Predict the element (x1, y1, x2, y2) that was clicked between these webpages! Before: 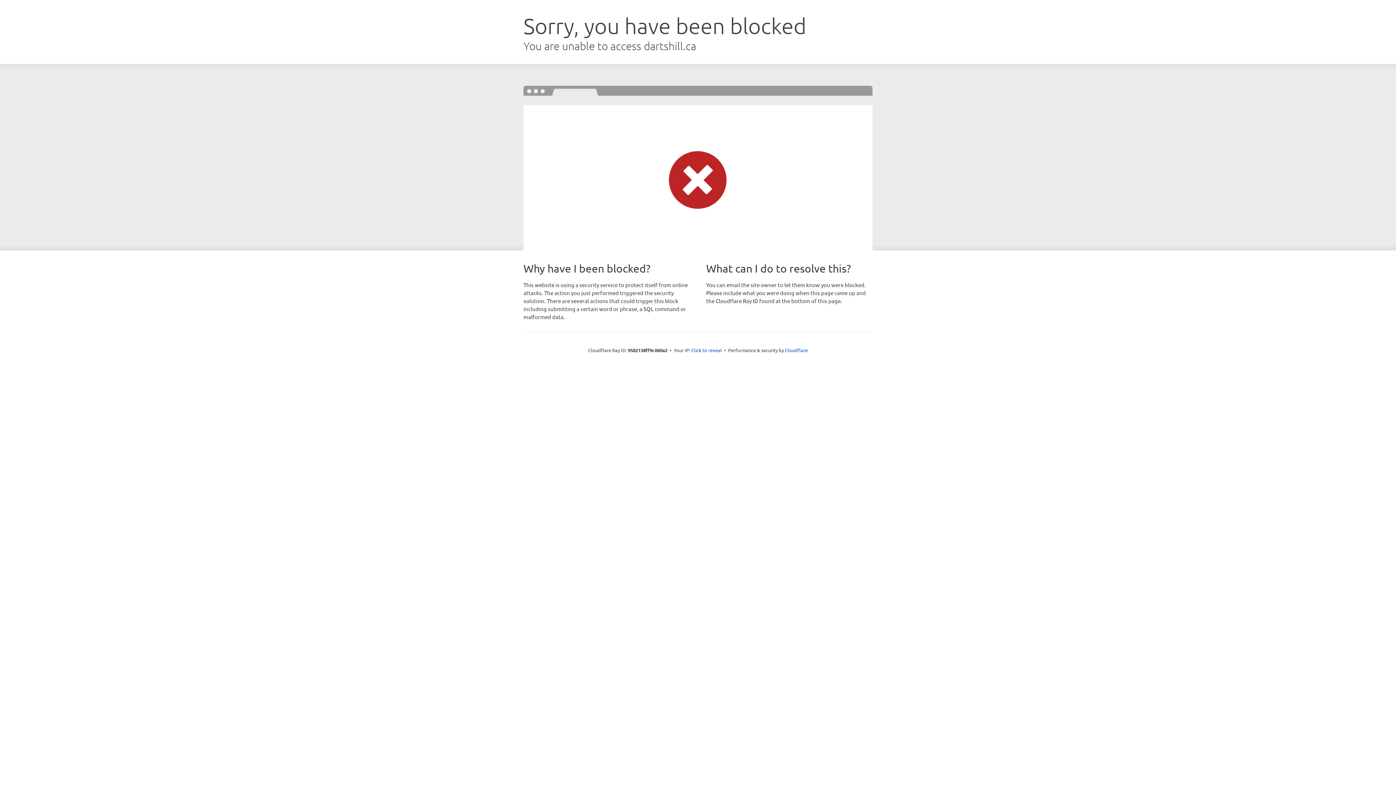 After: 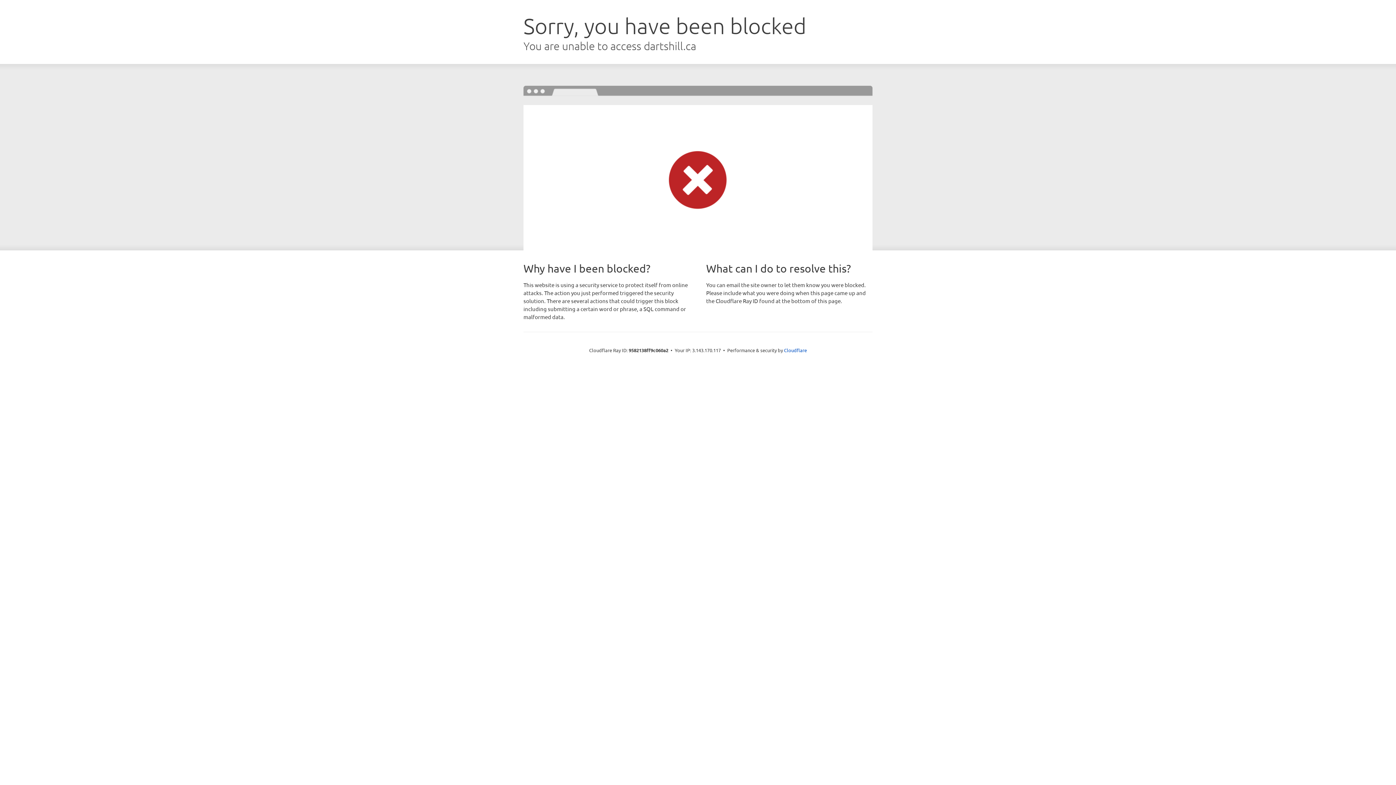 Action: label: Click to reveal bbox: (691, 346, 722, 353)